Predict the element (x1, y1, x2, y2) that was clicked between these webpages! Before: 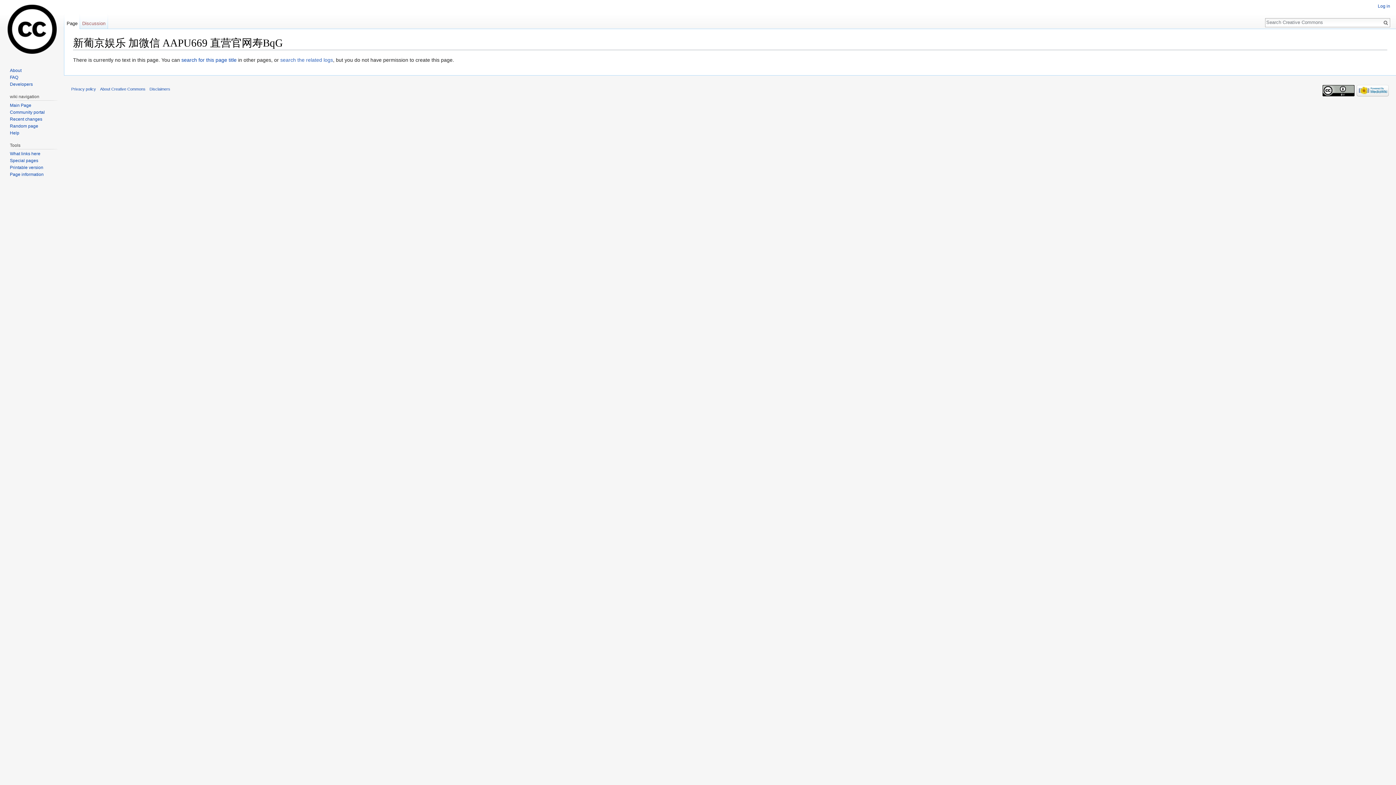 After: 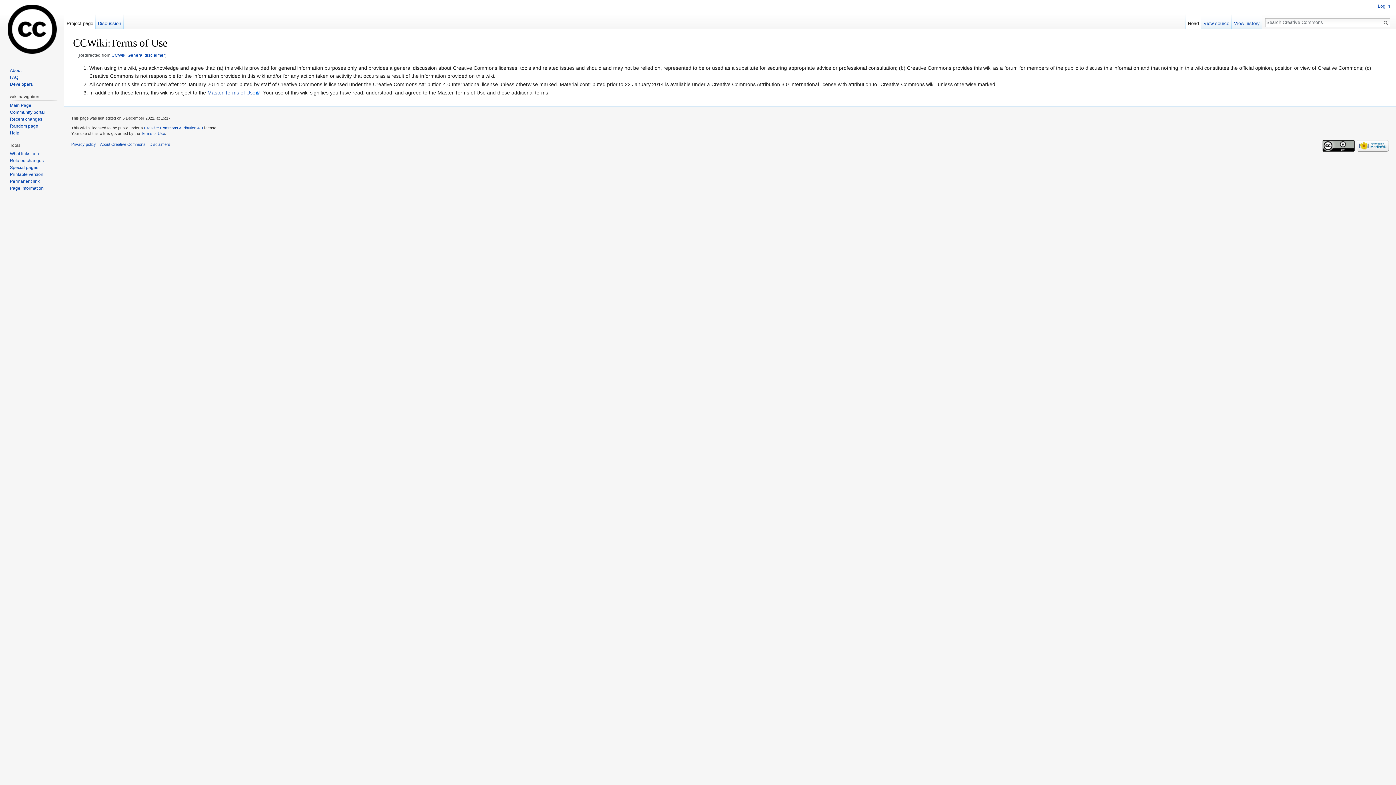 Action: label: Disclaimers bbox: (149, 86, 170, 91)